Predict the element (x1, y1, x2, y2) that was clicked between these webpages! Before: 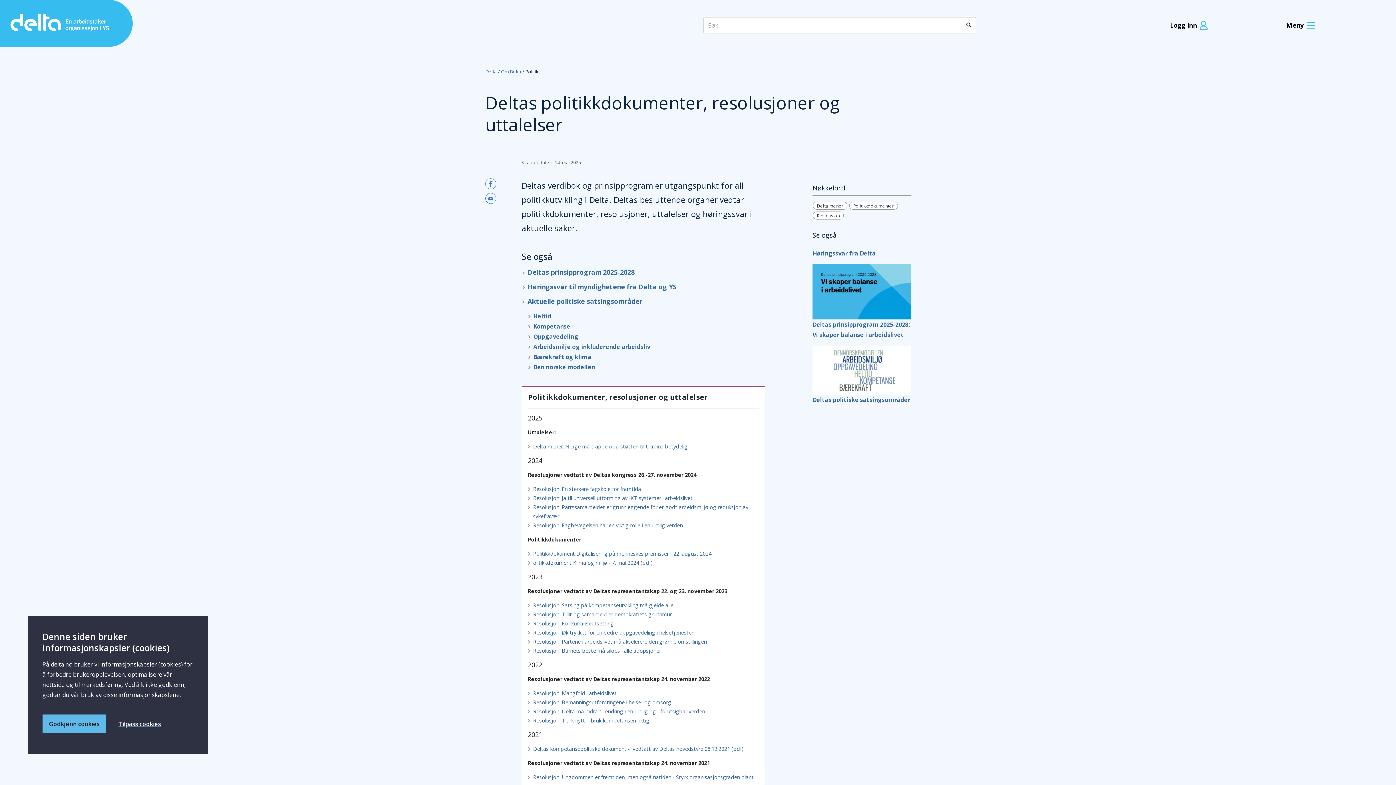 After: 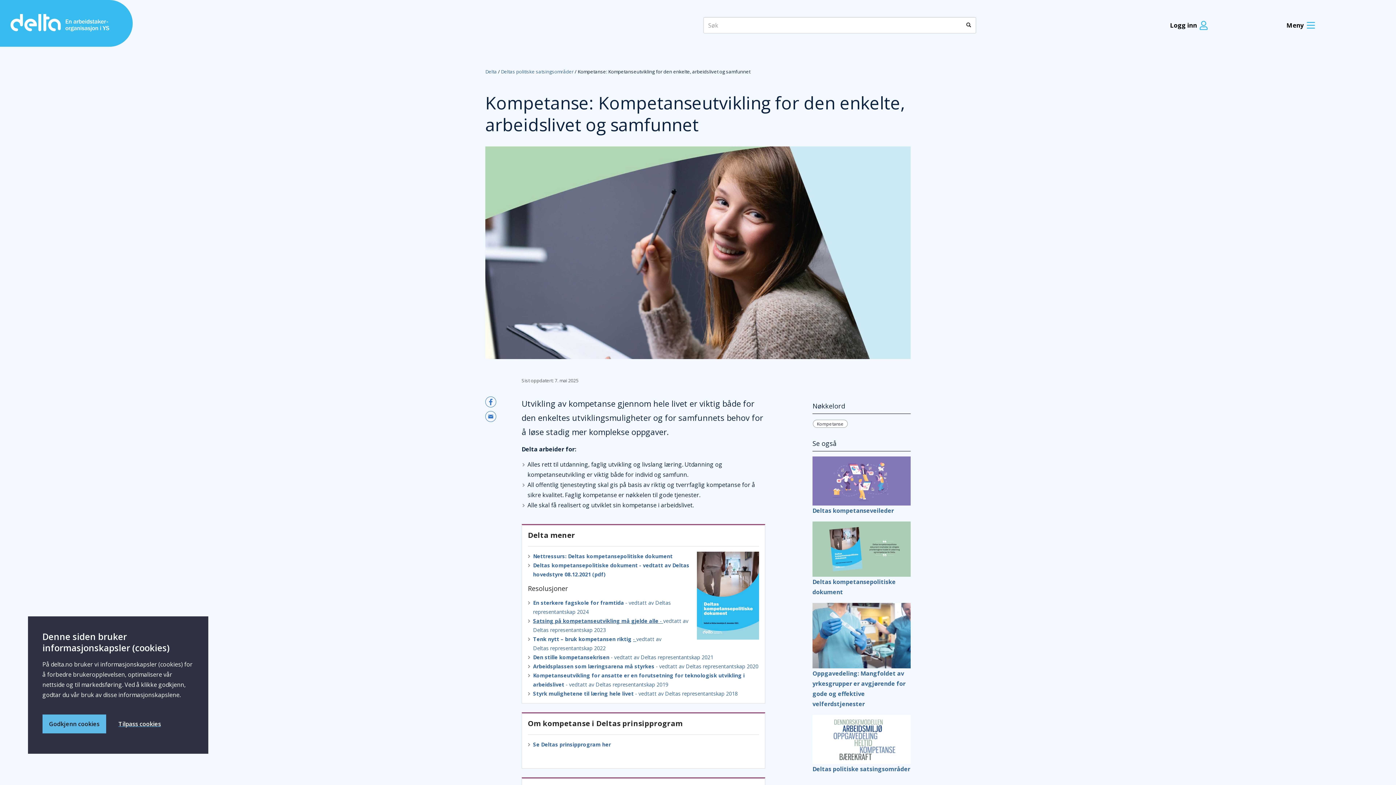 Action: label: Kompetanse bbox: (533, 322, 570, 330)